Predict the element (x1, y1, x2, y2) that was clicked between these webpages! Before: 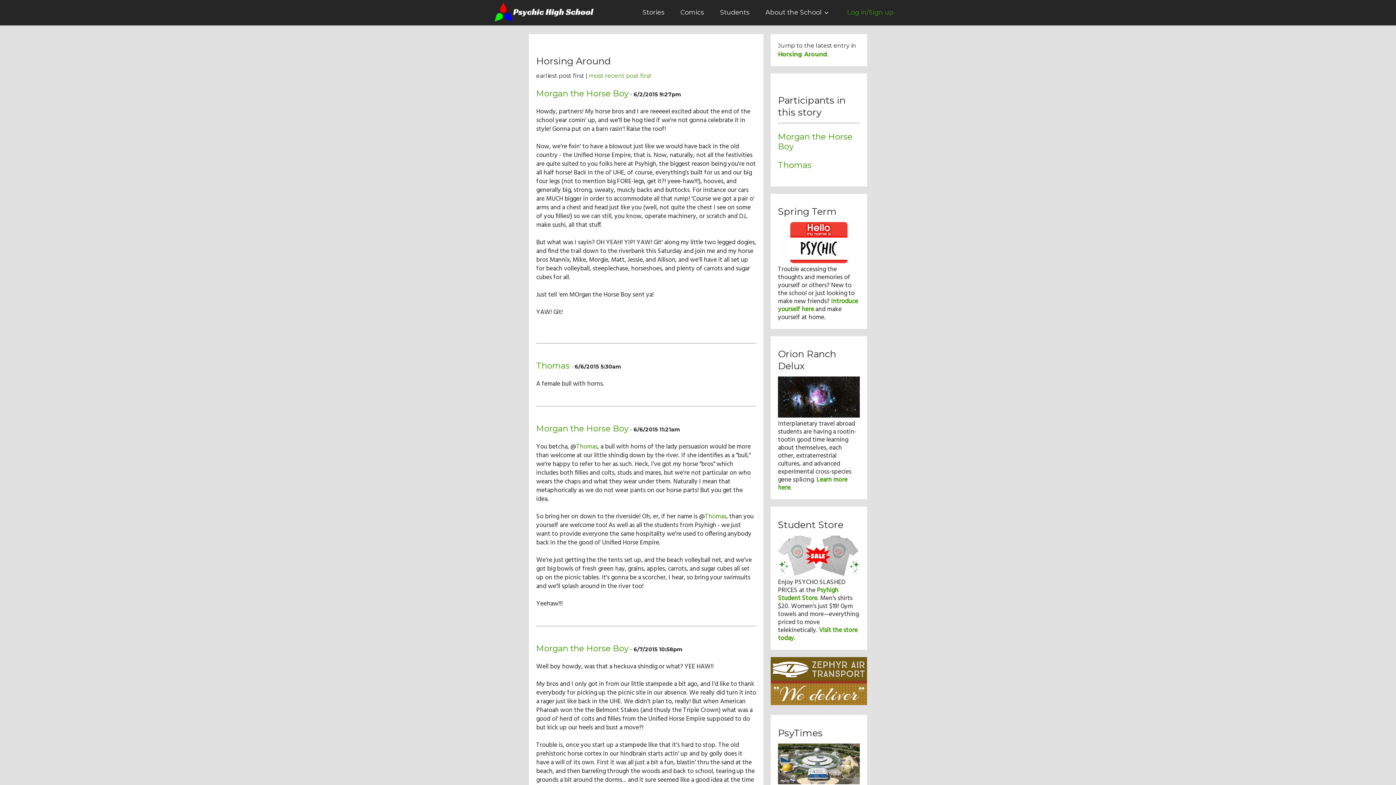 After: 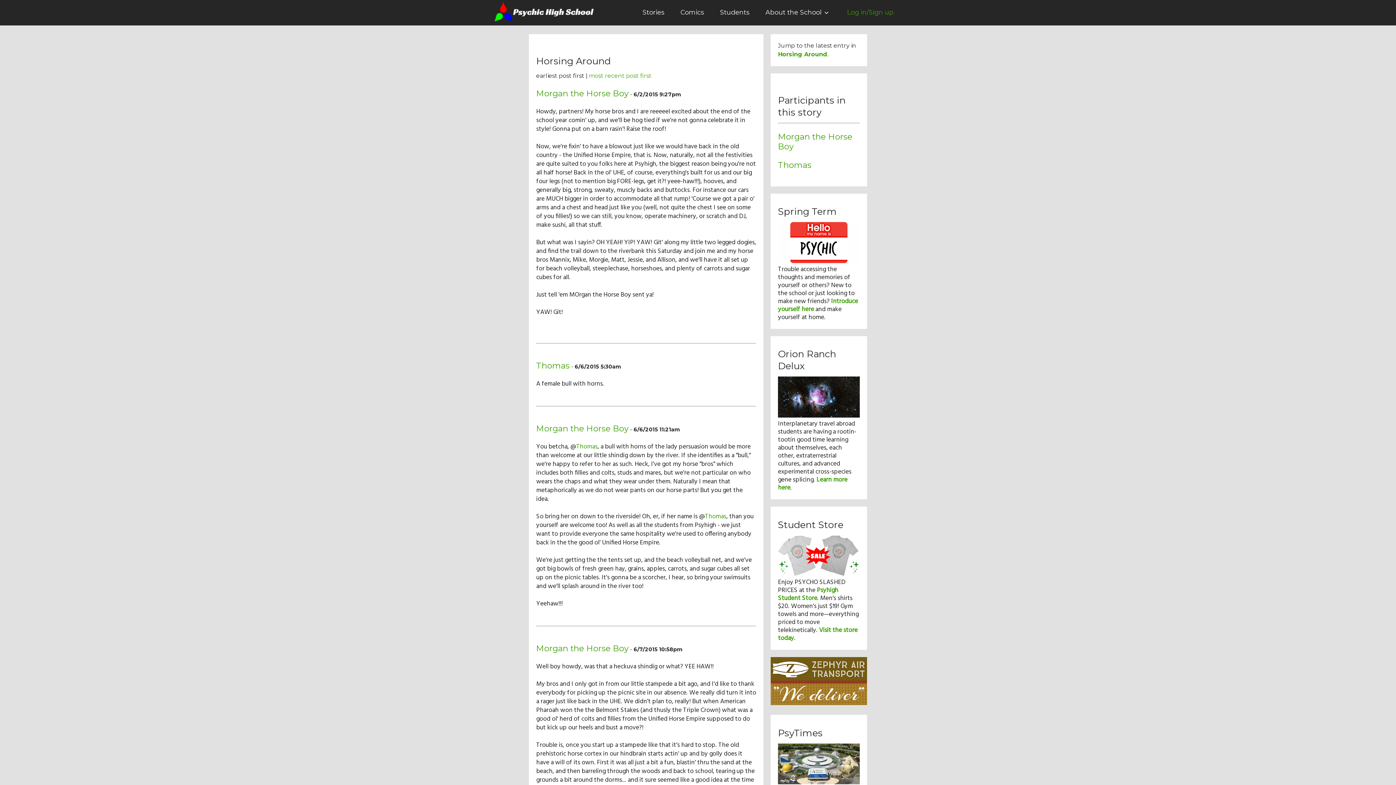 Action: bbox: (770, 700, 867, 707)